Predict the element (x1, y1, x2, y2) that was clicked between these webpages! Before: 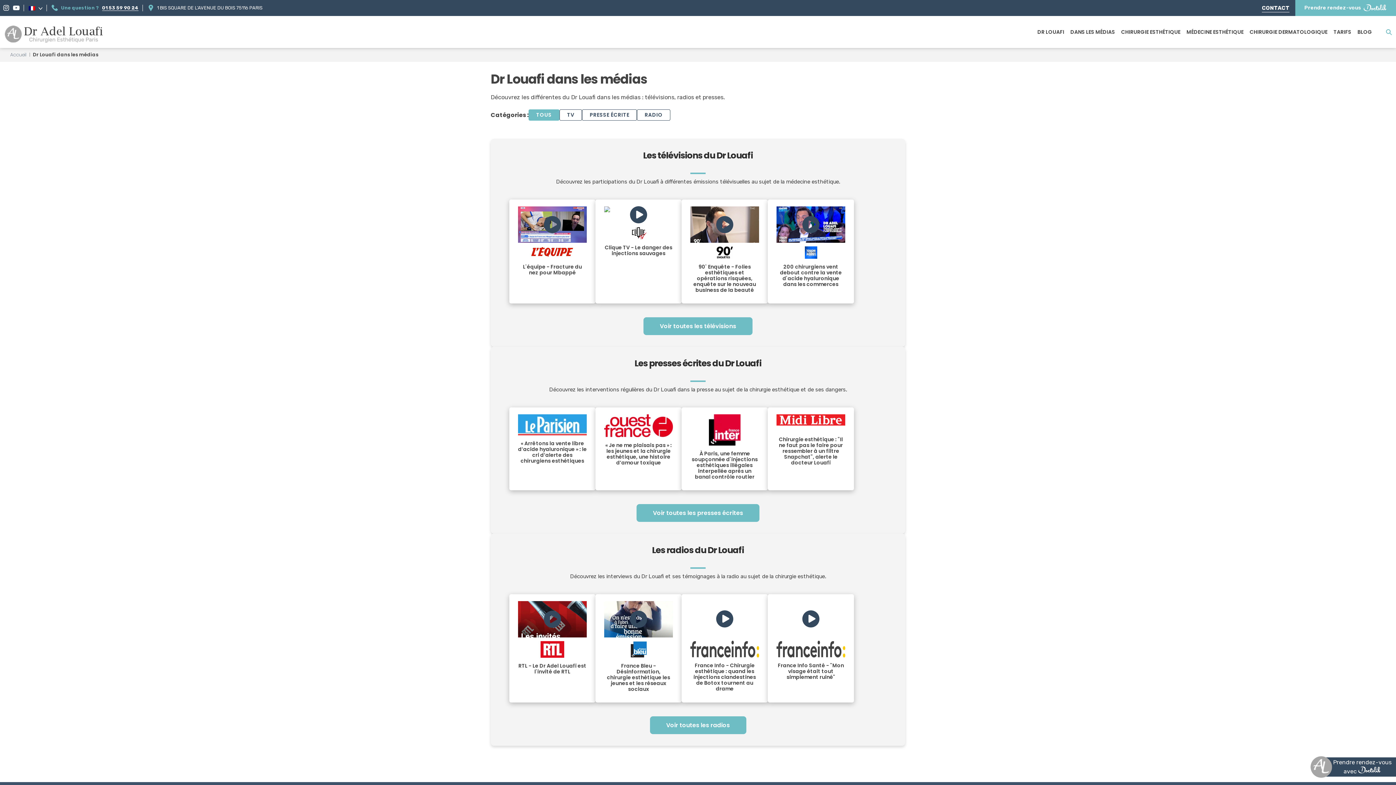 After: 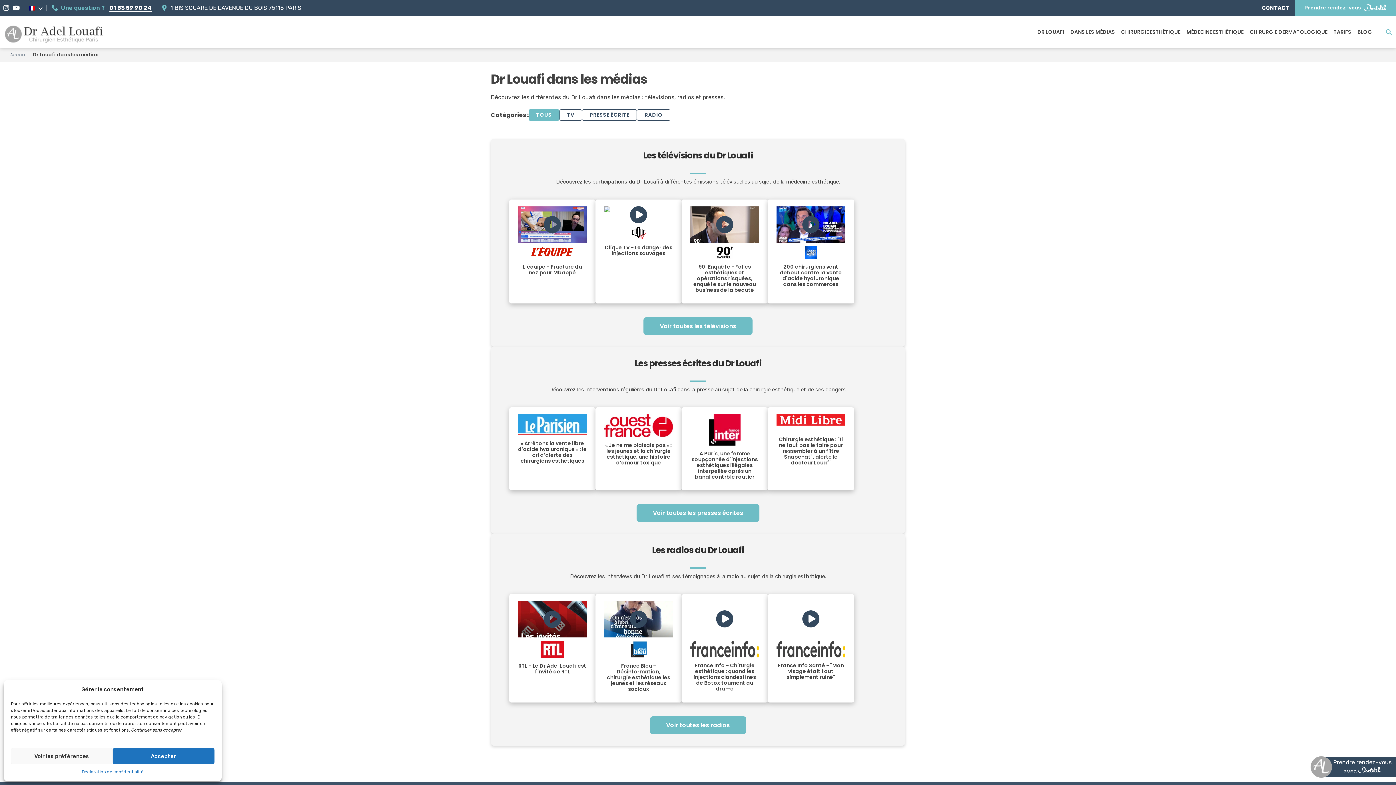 Action: label: TOUS bbox: (528, 109, 559, 120)